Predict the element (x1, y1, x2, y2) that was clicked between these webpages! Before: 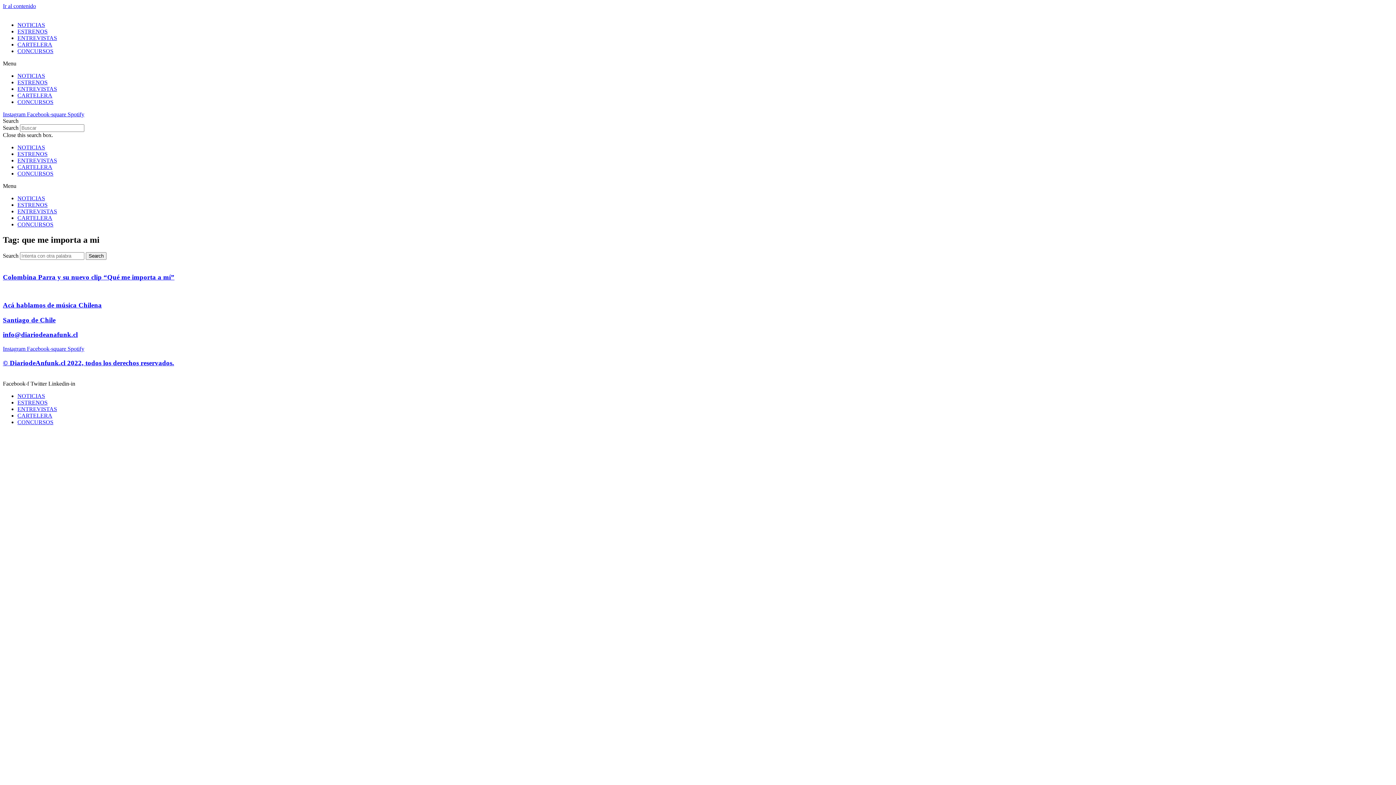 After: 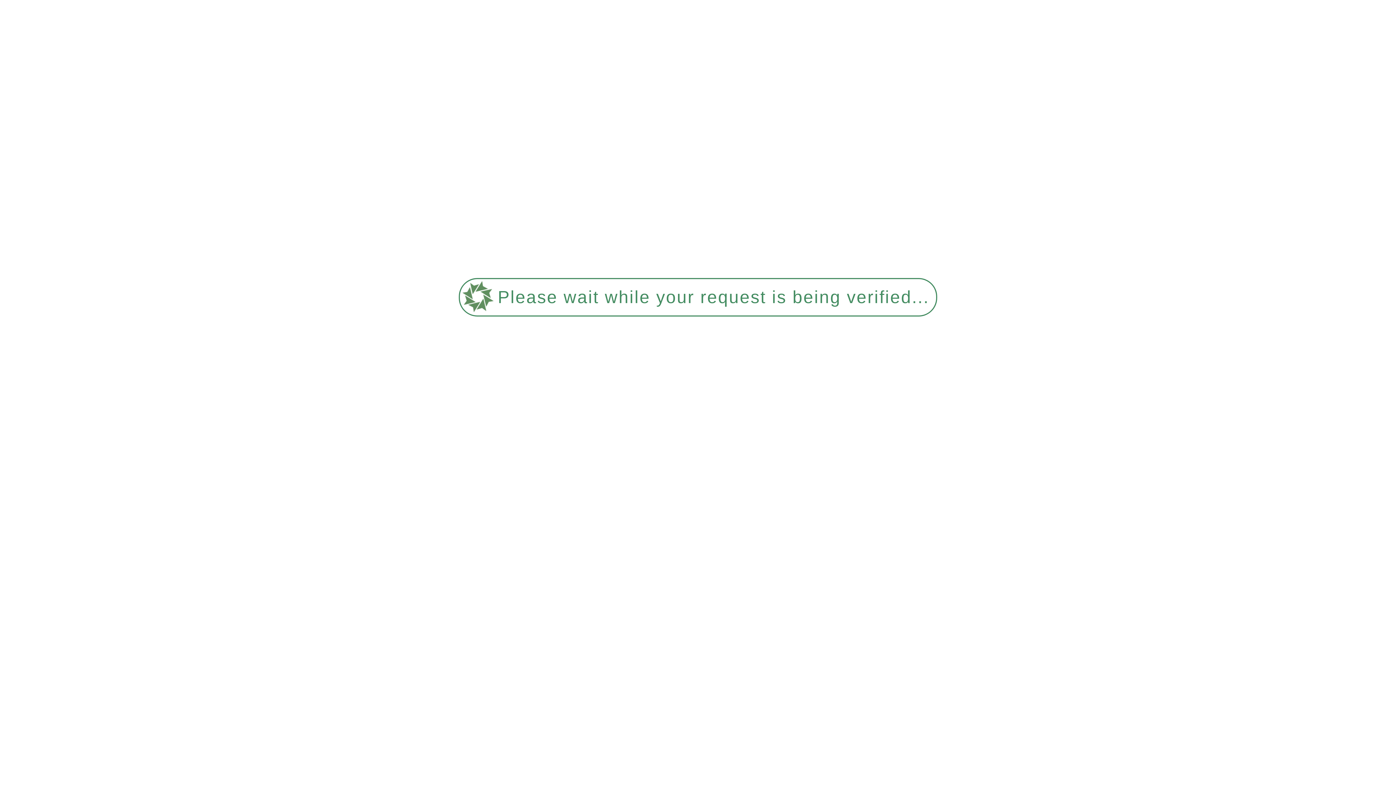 Action: label: CARTELERA bbox: (17, 92, 52, 98)